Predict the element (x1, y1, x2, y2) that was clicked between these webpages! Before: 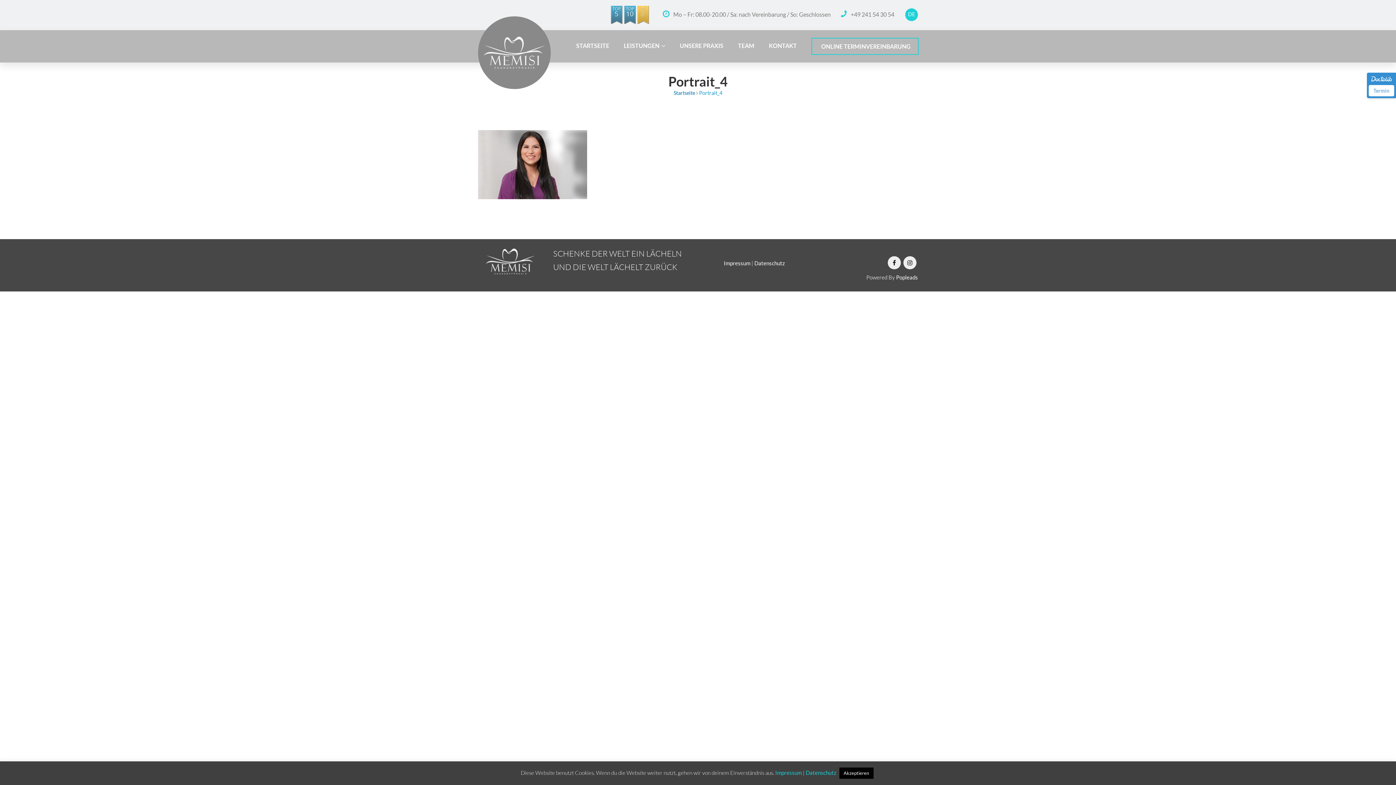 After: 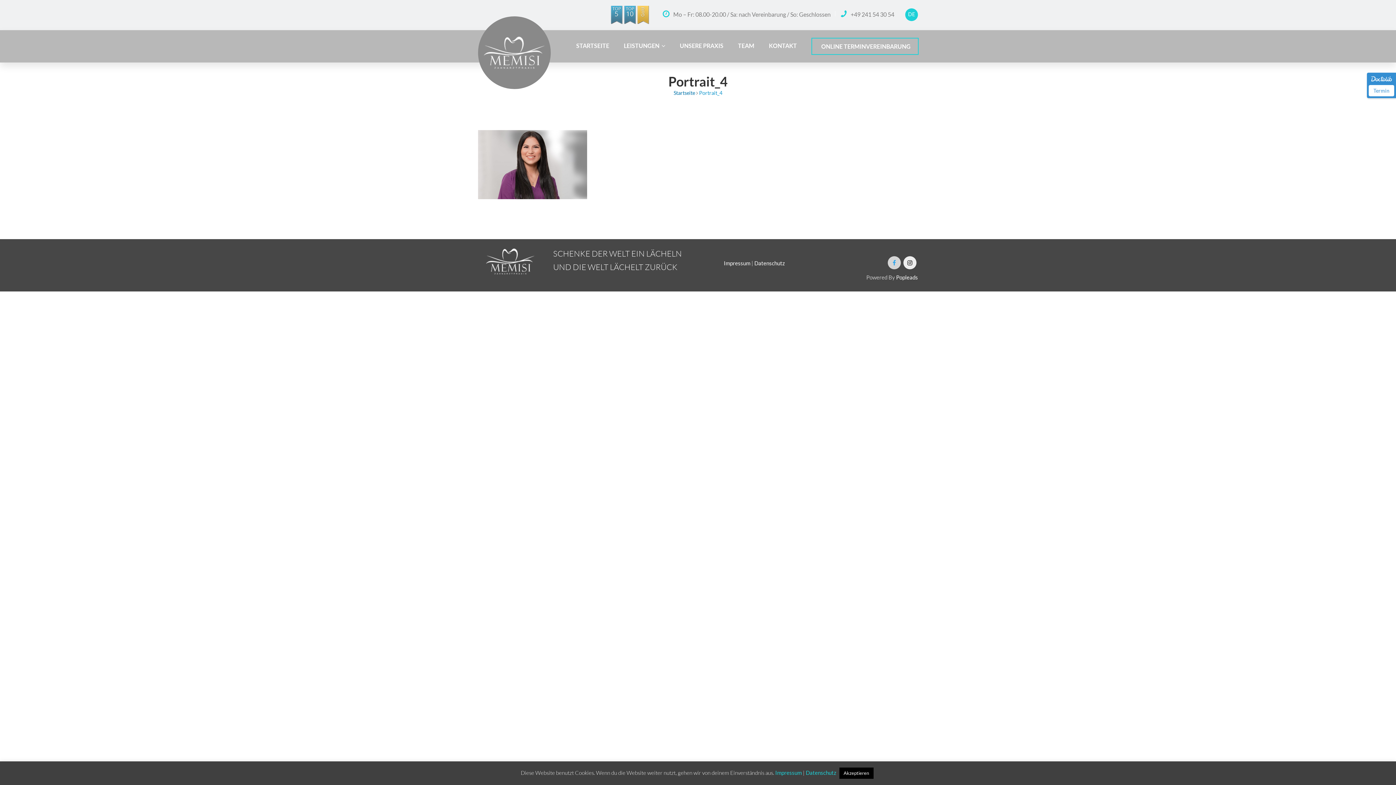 Action: bbox: (887, 256, 901, 269)